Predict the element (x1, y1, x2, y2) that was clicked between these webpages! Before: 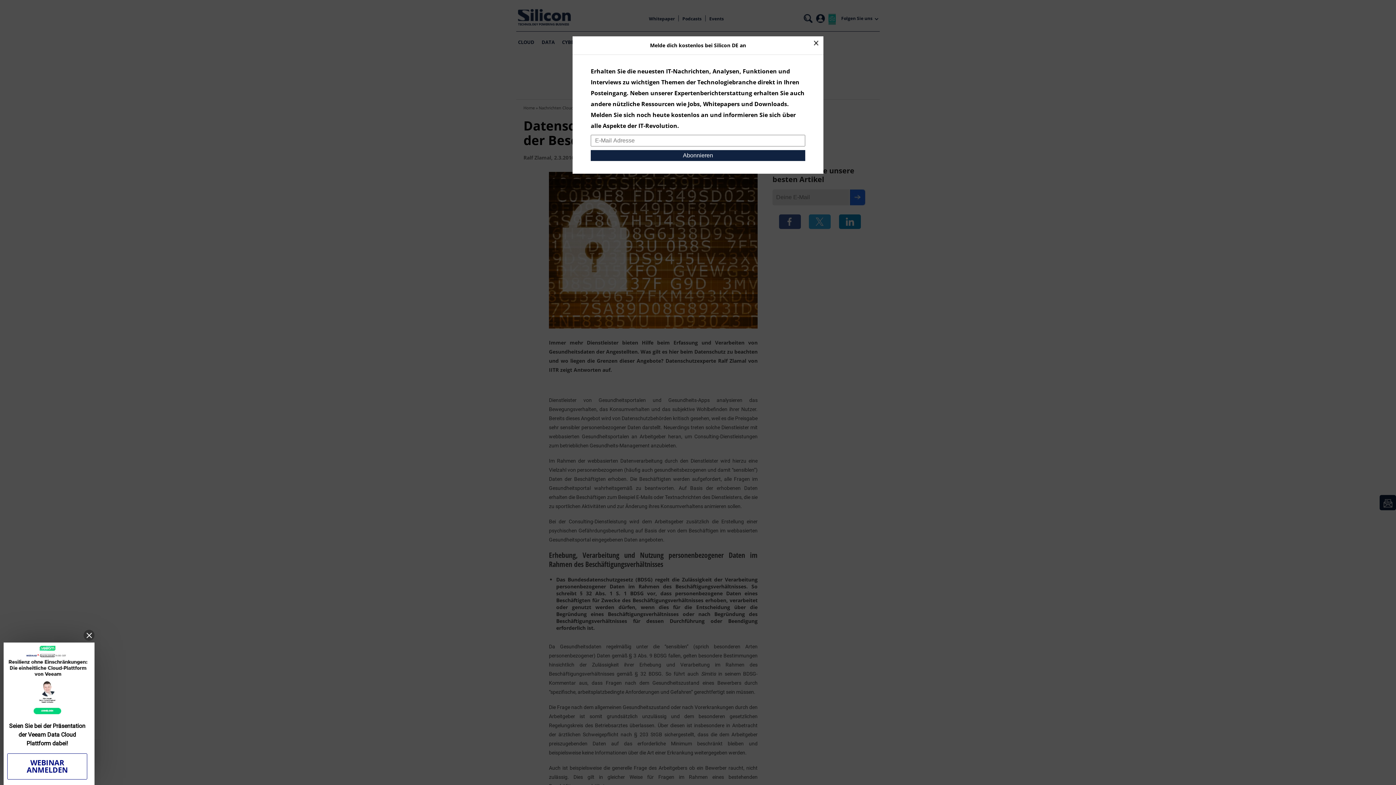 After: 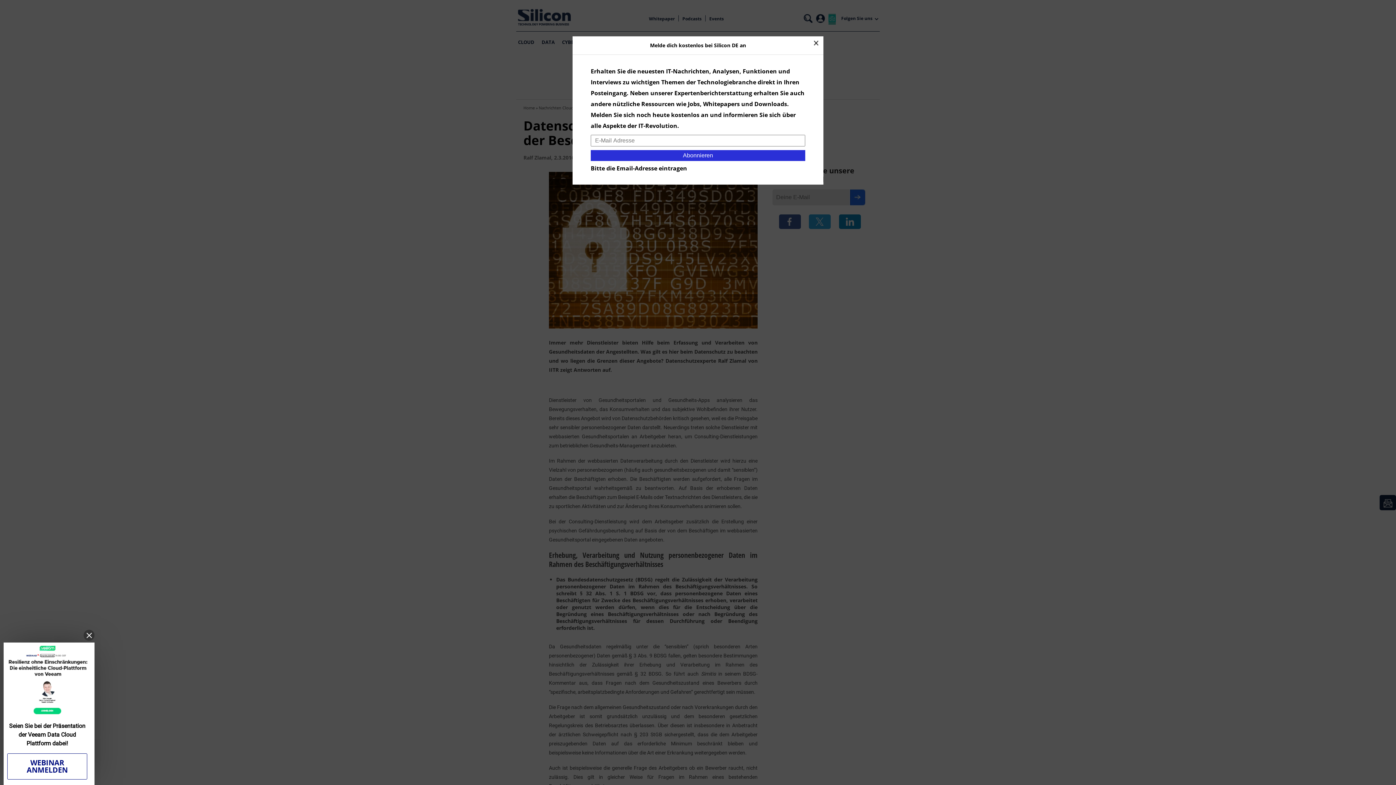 Action: bbox: (590, 150, 805, 161) label: Abonnieren